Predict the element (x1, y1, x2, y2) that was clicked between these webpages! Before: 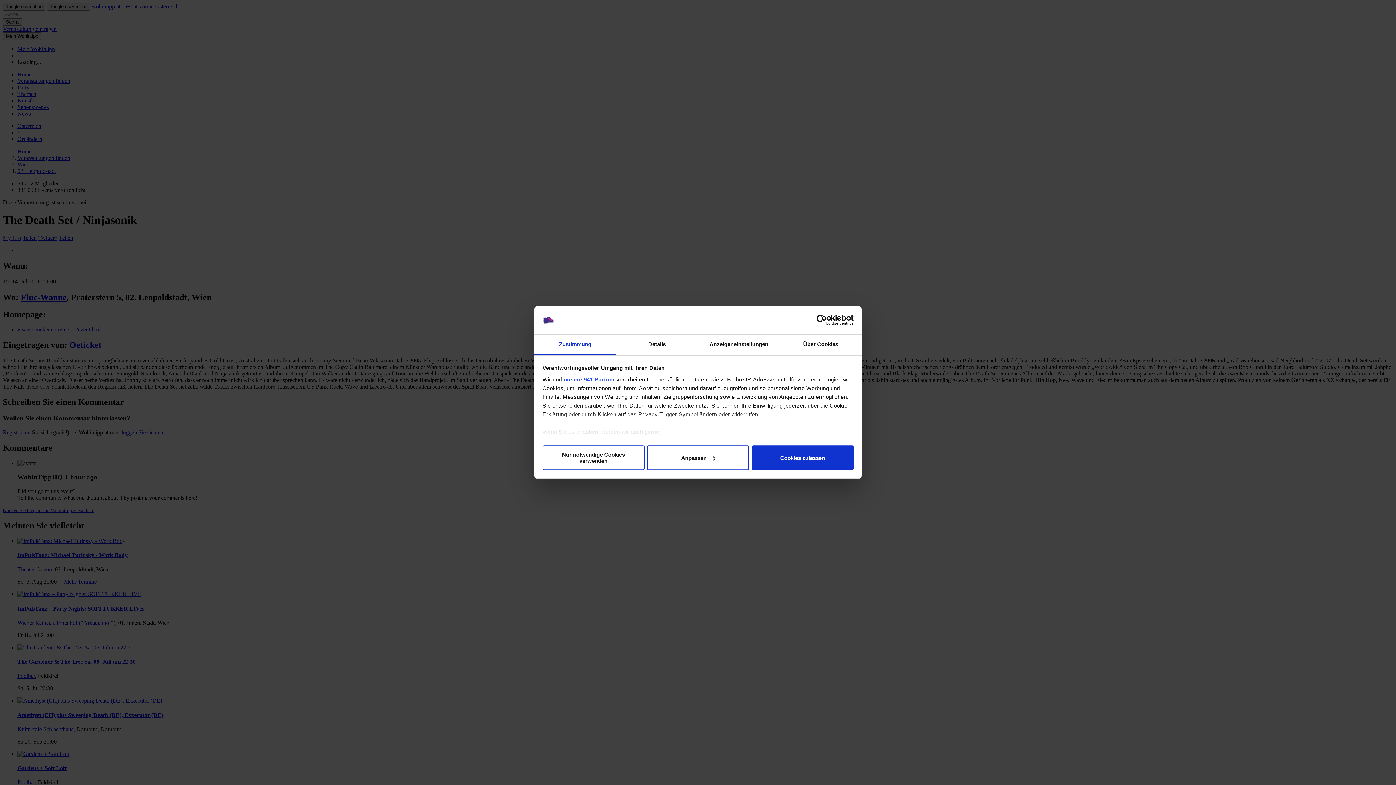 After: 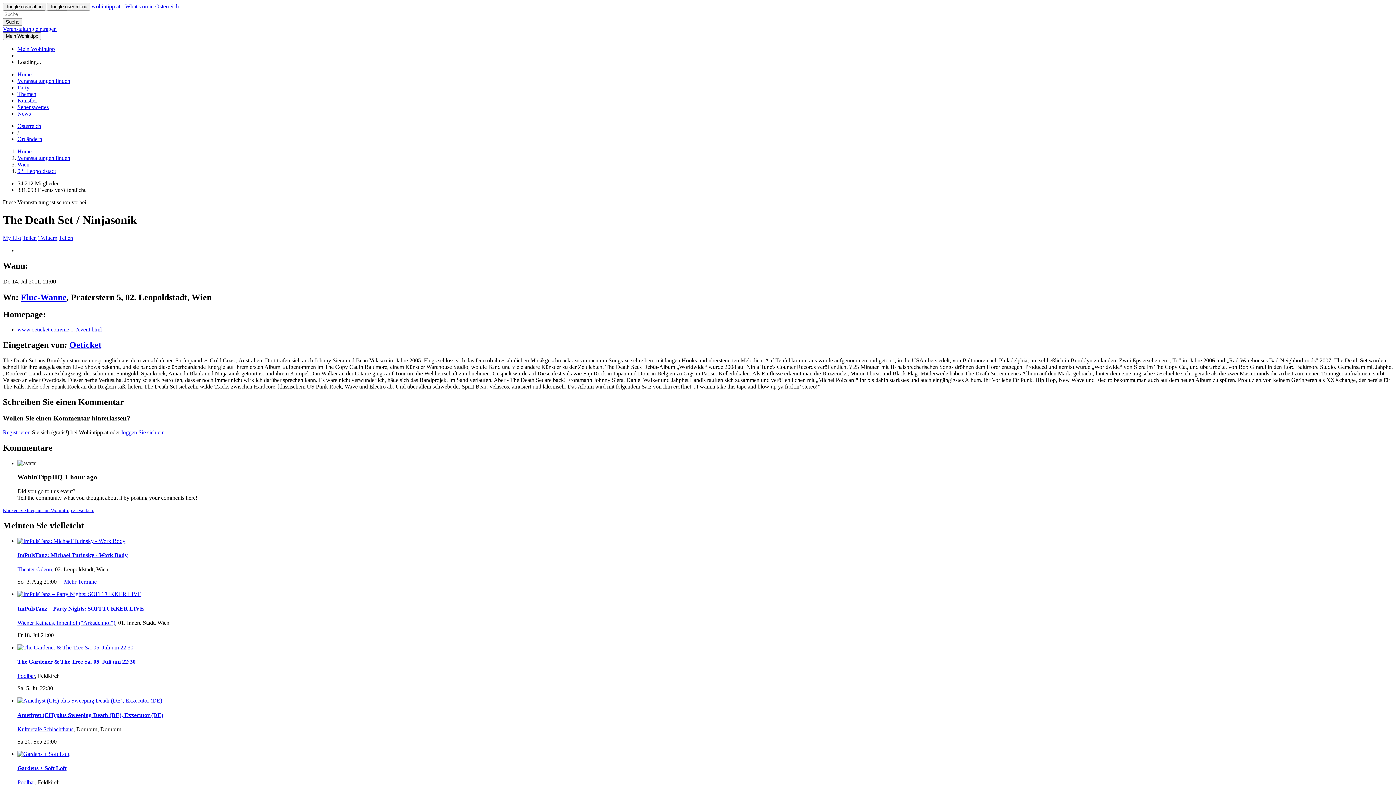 Action: label: Cookies zulassen bbox: (751, 445, 853, 470)